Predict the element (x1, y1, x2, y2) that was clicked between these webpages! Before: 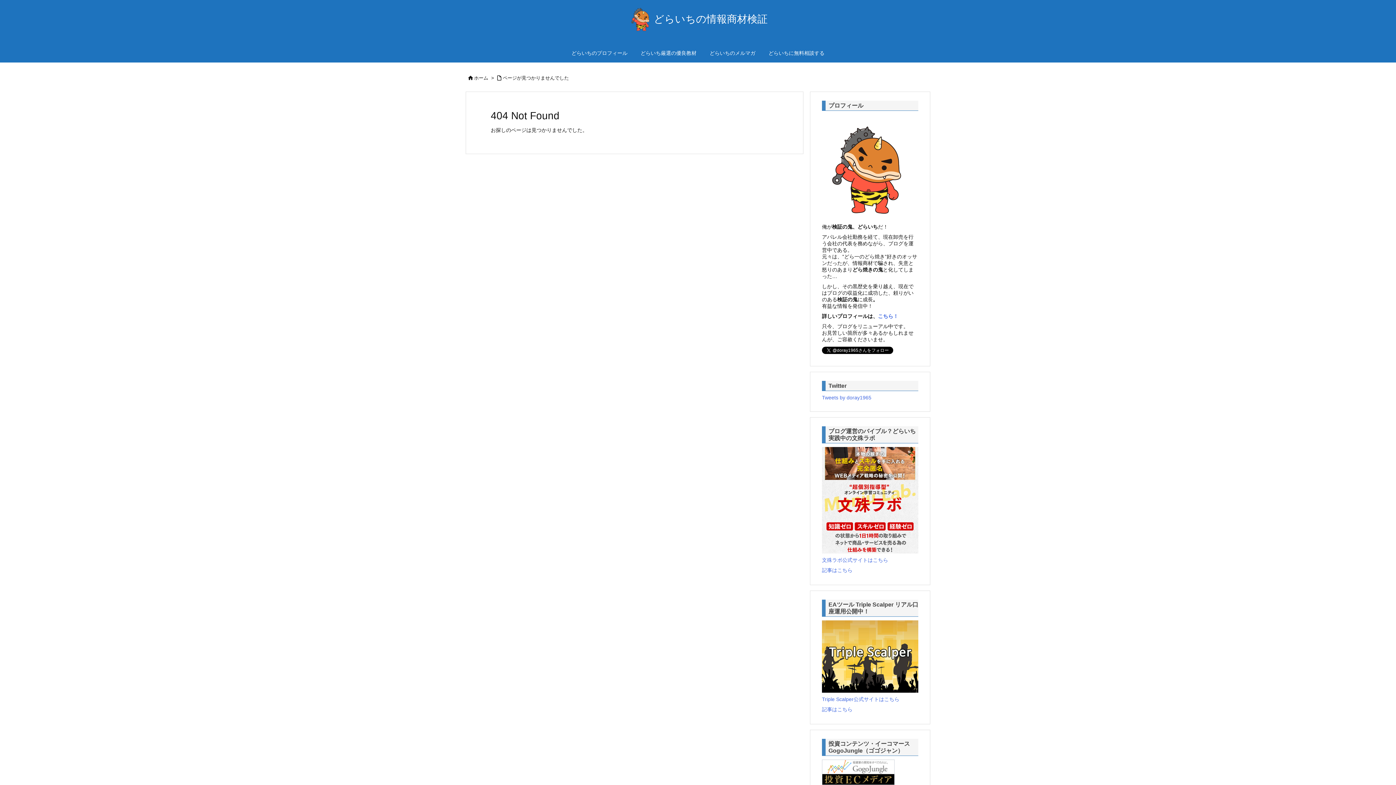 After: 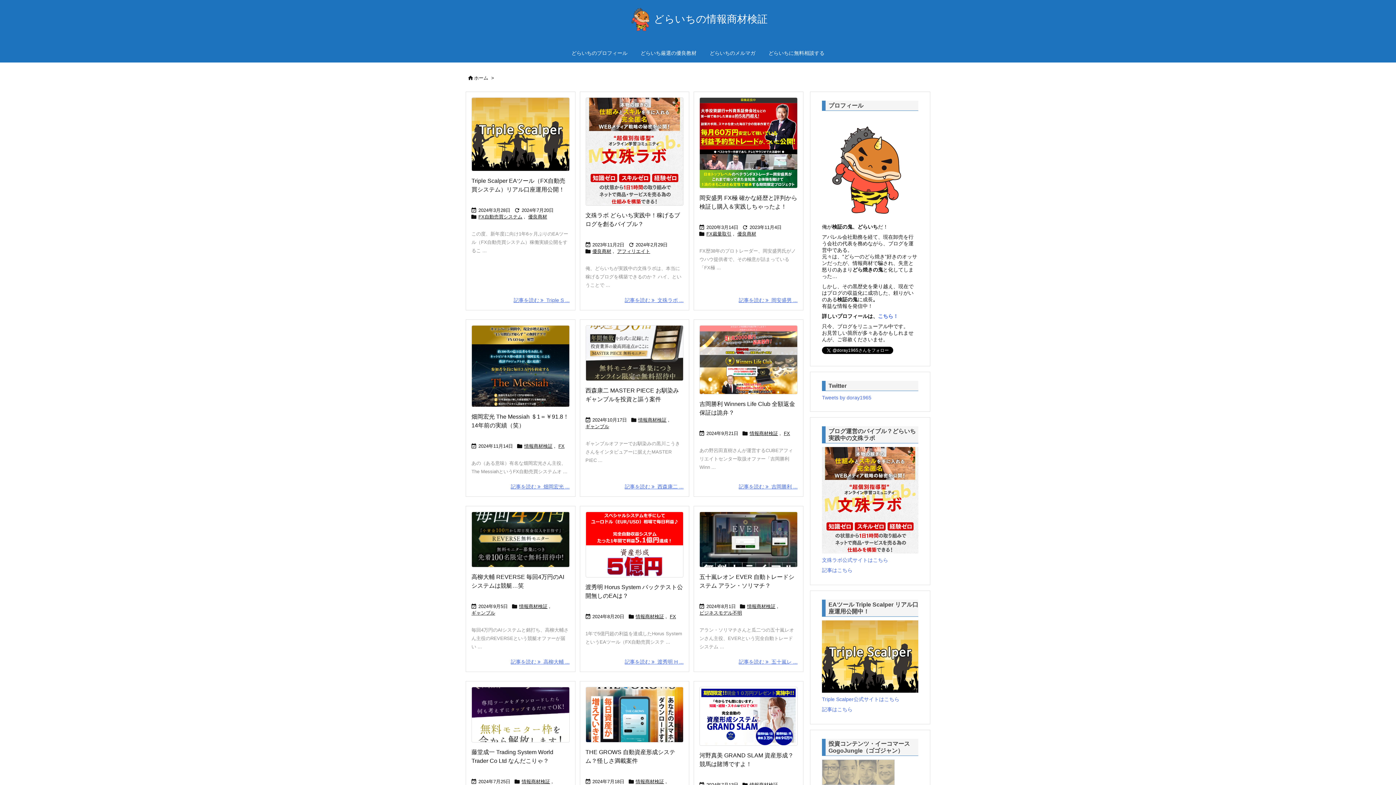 Action: bbox: (628, 13, 767, 24) label: どらいちの情報商材検証